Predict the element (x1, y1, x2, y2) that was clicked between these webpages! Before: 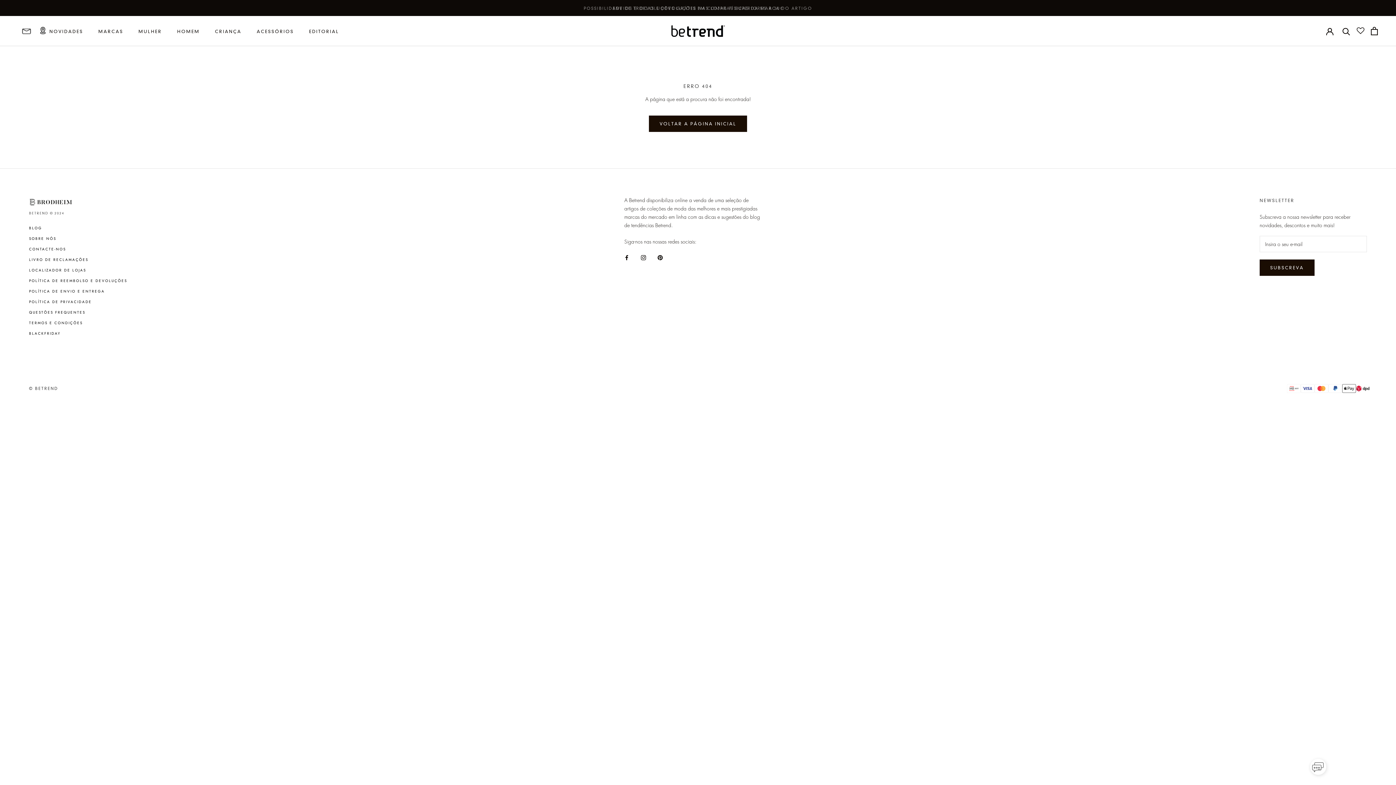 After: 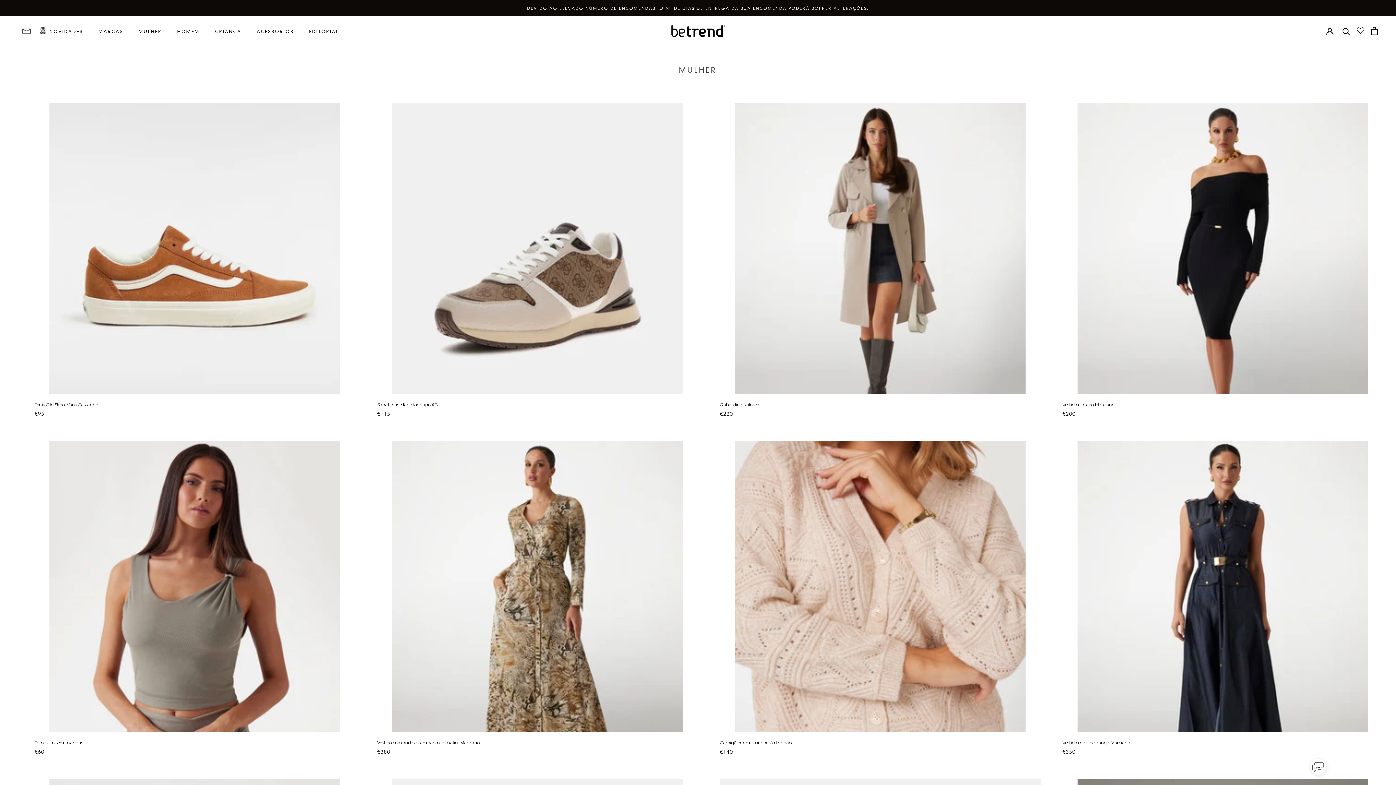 Action: bbox: (138, 28, 161, 34) label: MULHER
MULHER